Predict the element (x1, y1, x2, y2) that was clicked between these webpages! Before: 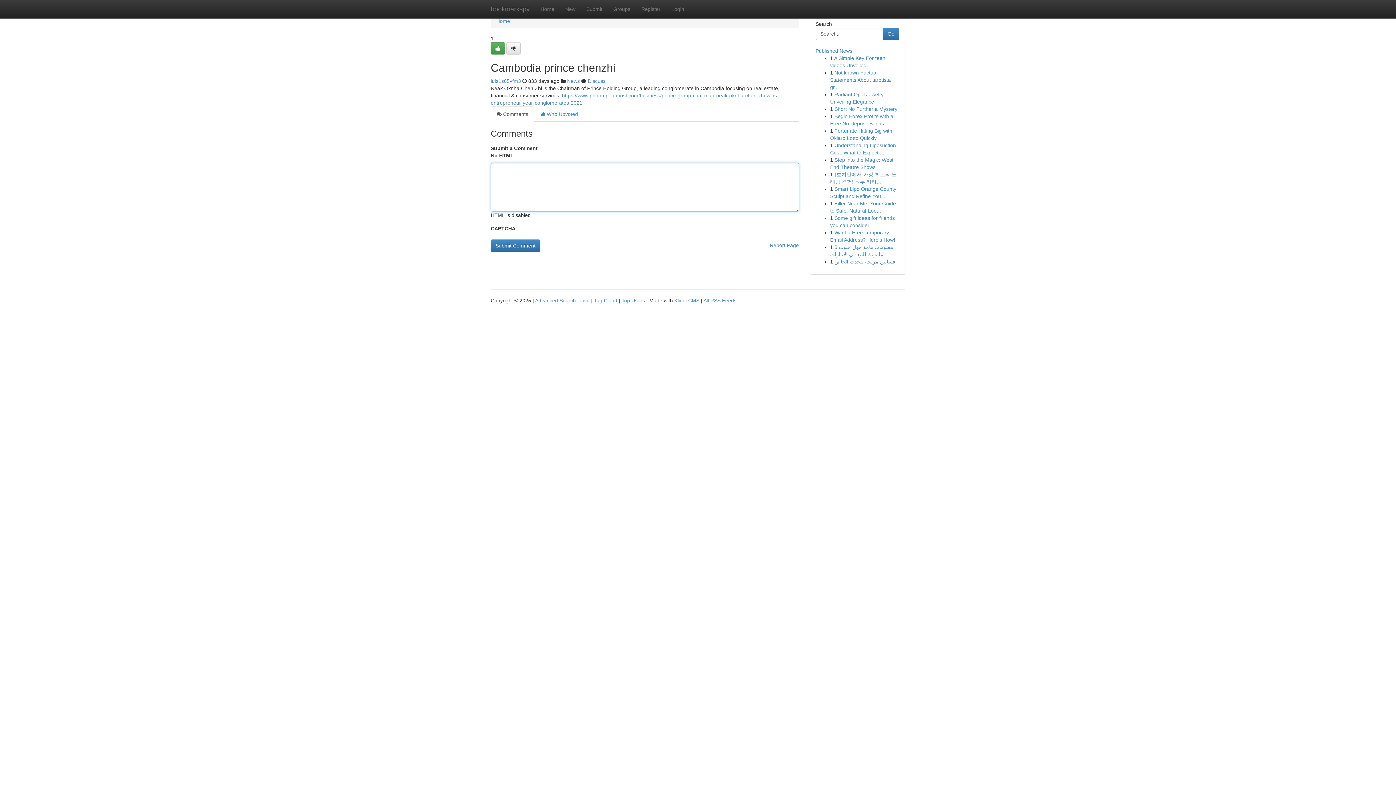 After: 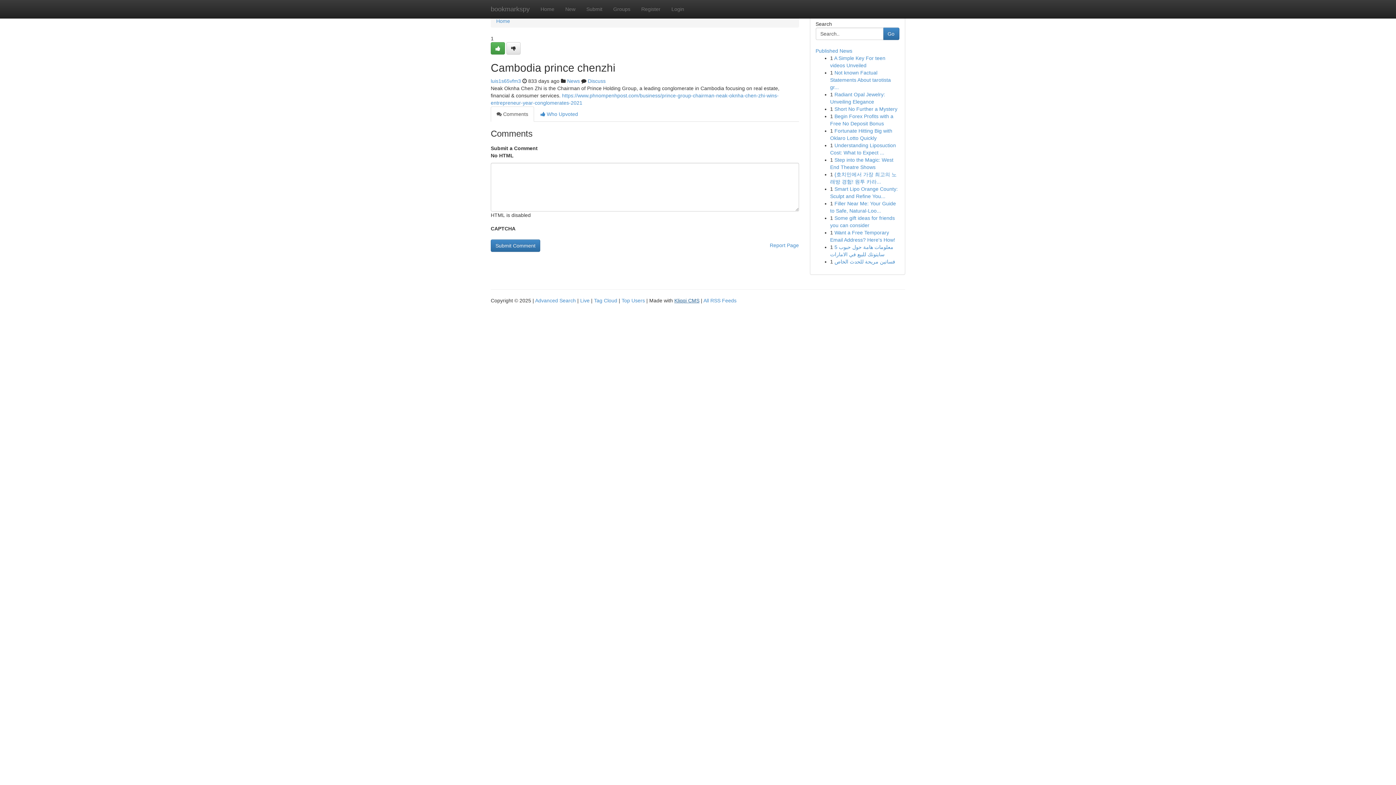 Action: label: Kliqqi CMS bbox: (674, 297, 699, 303)